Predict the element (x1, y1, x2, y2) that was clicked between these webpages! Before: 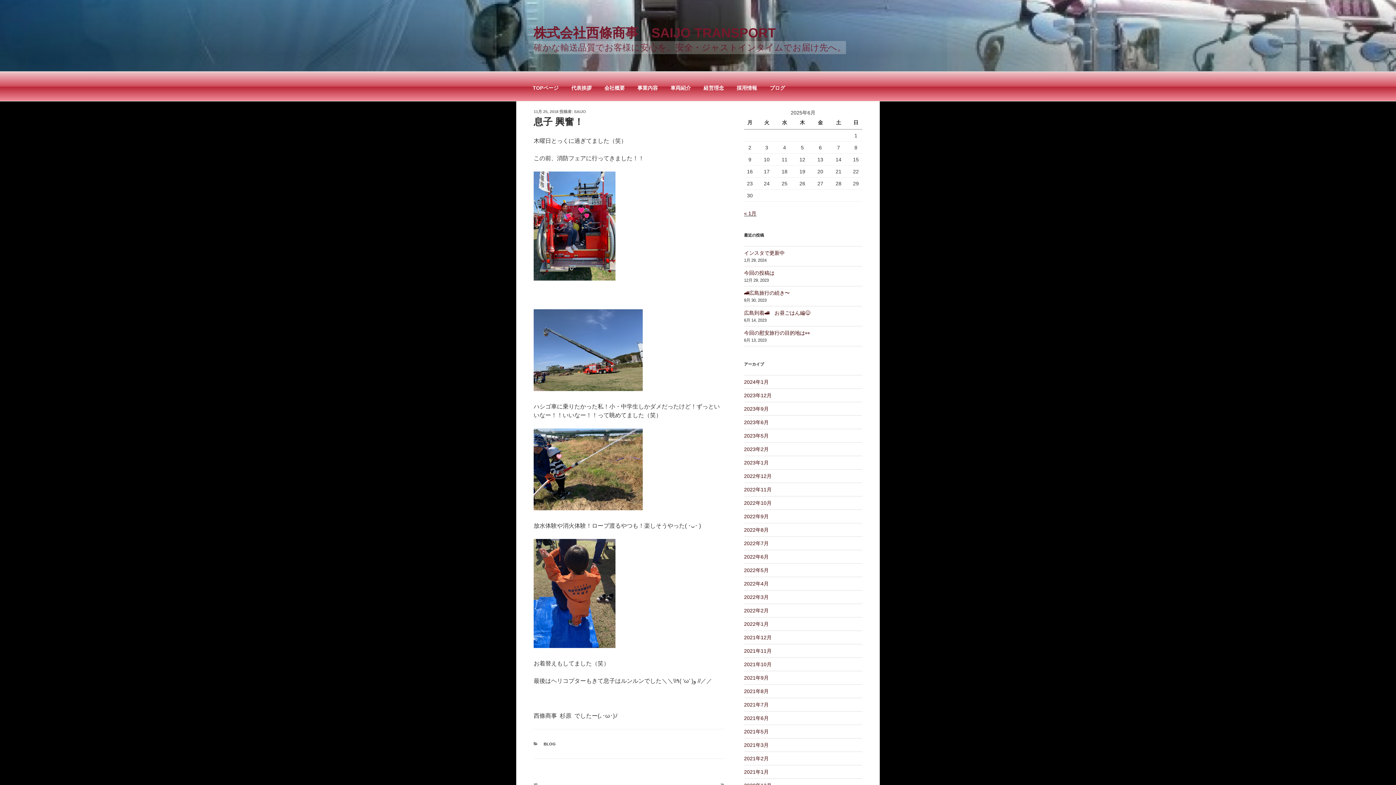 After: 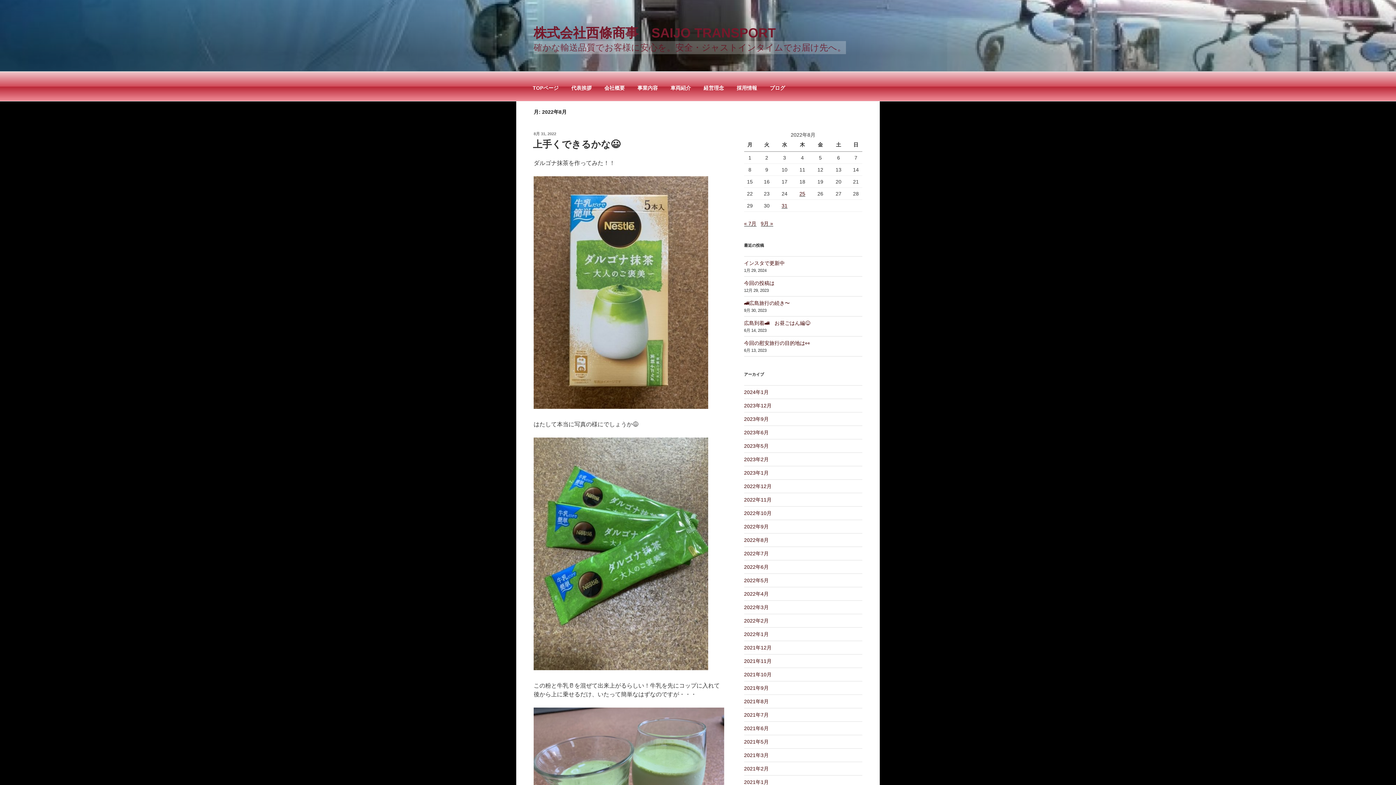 Action: label: 2022年8月 bbox: (744, 527, 768, 532)